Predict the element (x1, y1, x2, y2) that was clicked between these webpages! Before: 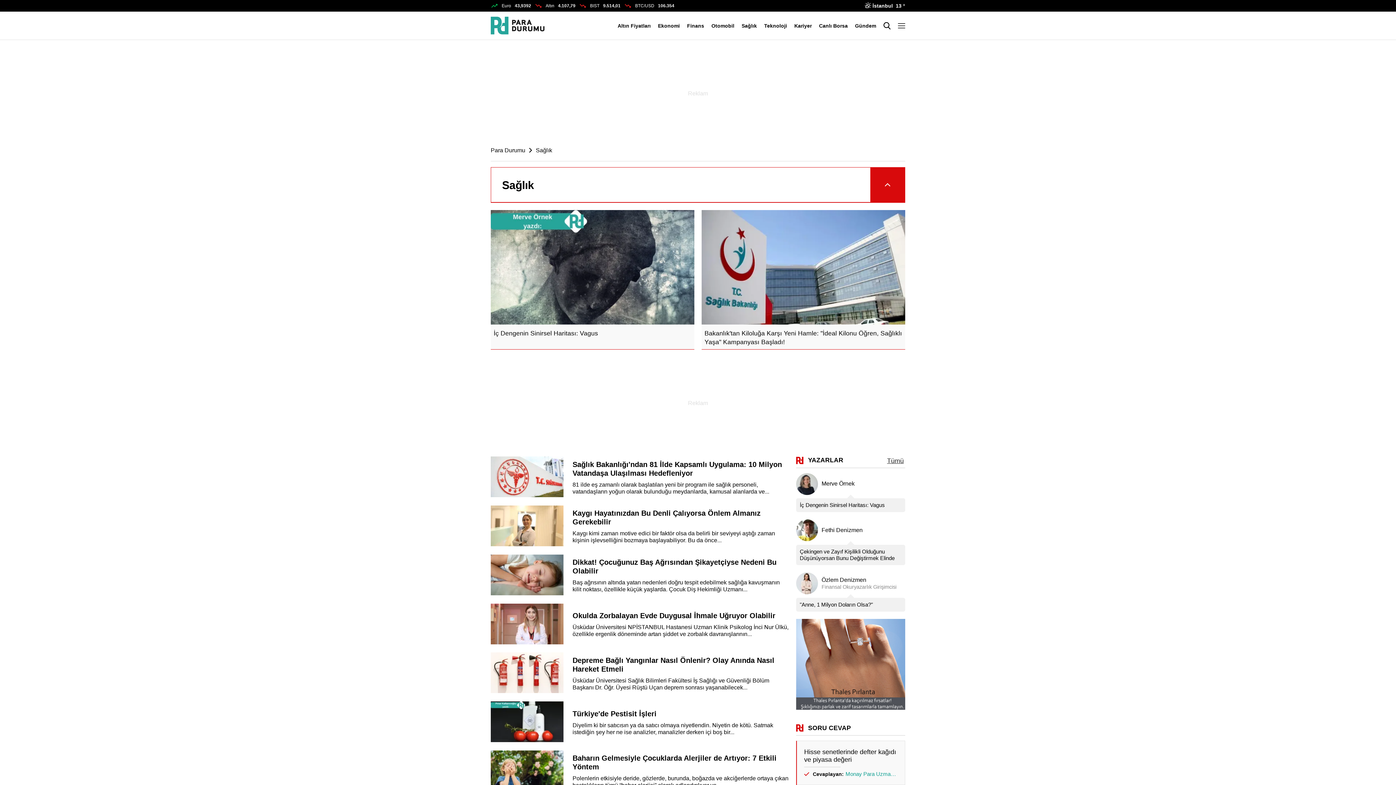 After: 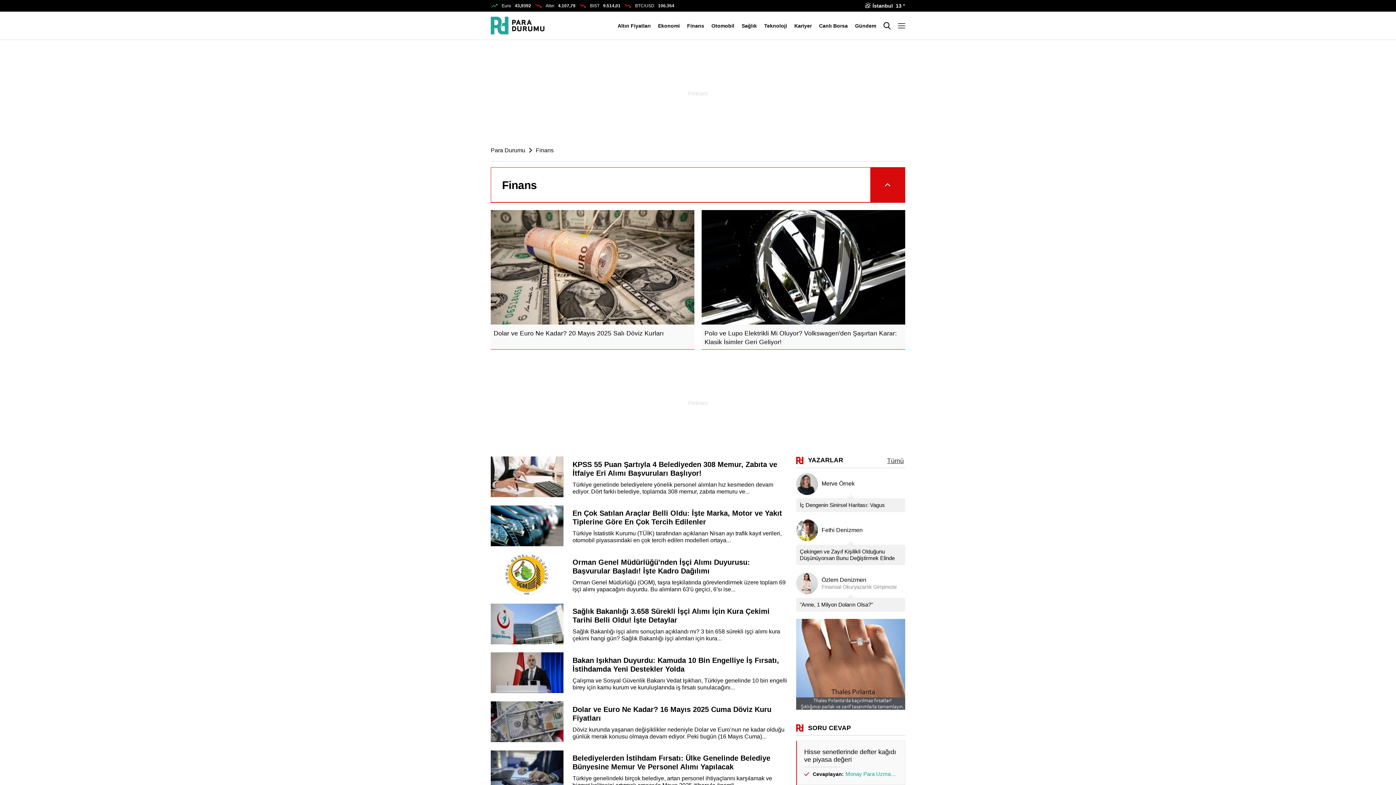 Action: bbox: (687, 22, 704, 28) label: Finans